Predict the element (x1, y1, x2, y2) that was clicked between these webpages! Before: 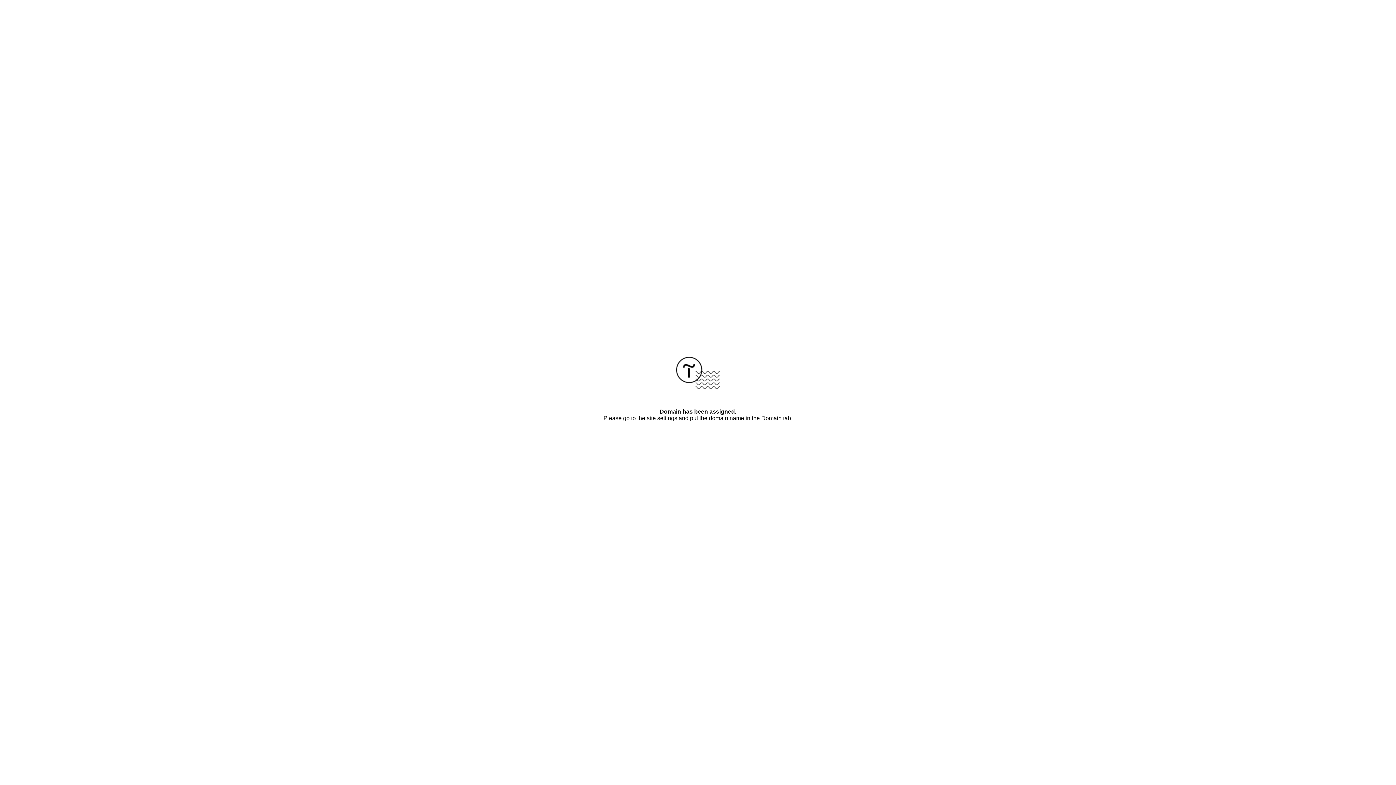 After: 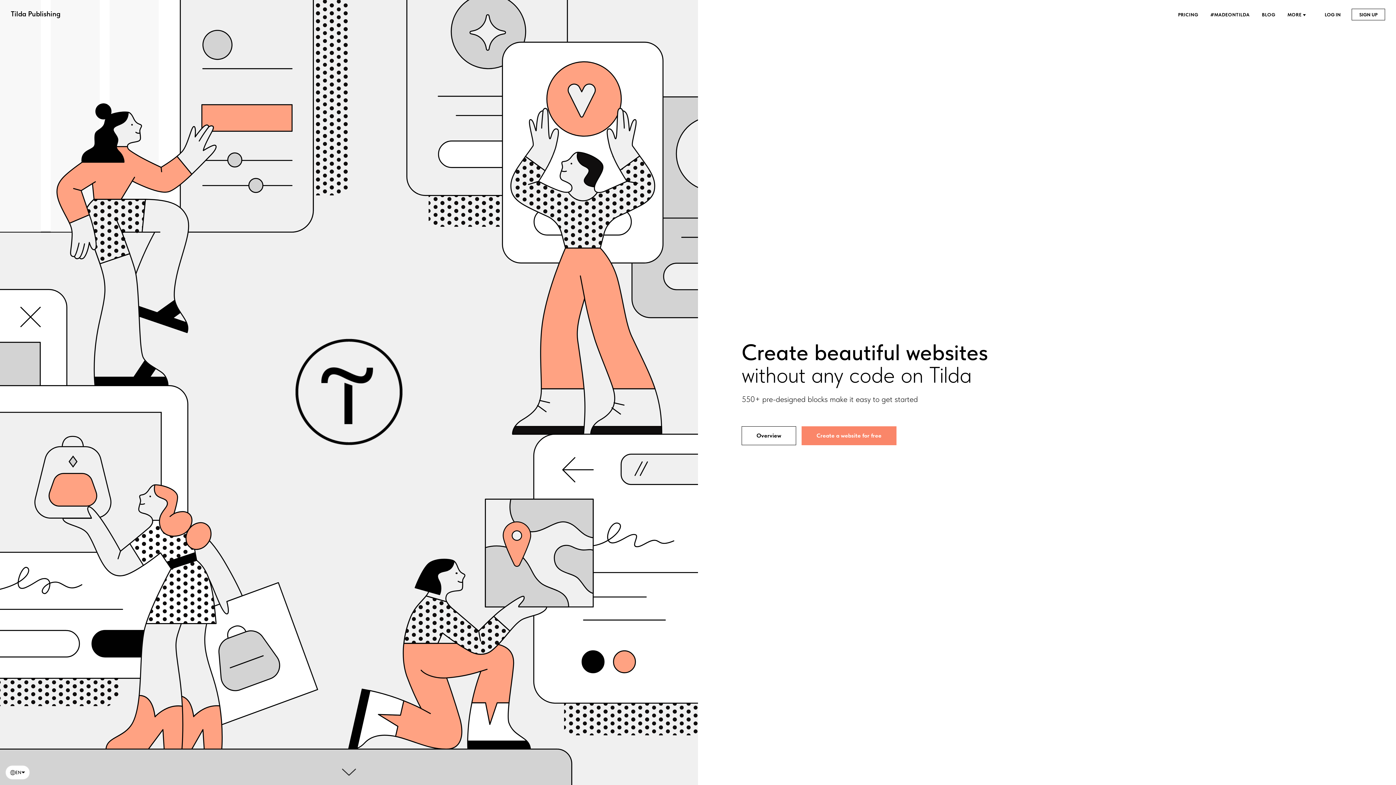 Action: bbox: (676, 384, 720, 390)